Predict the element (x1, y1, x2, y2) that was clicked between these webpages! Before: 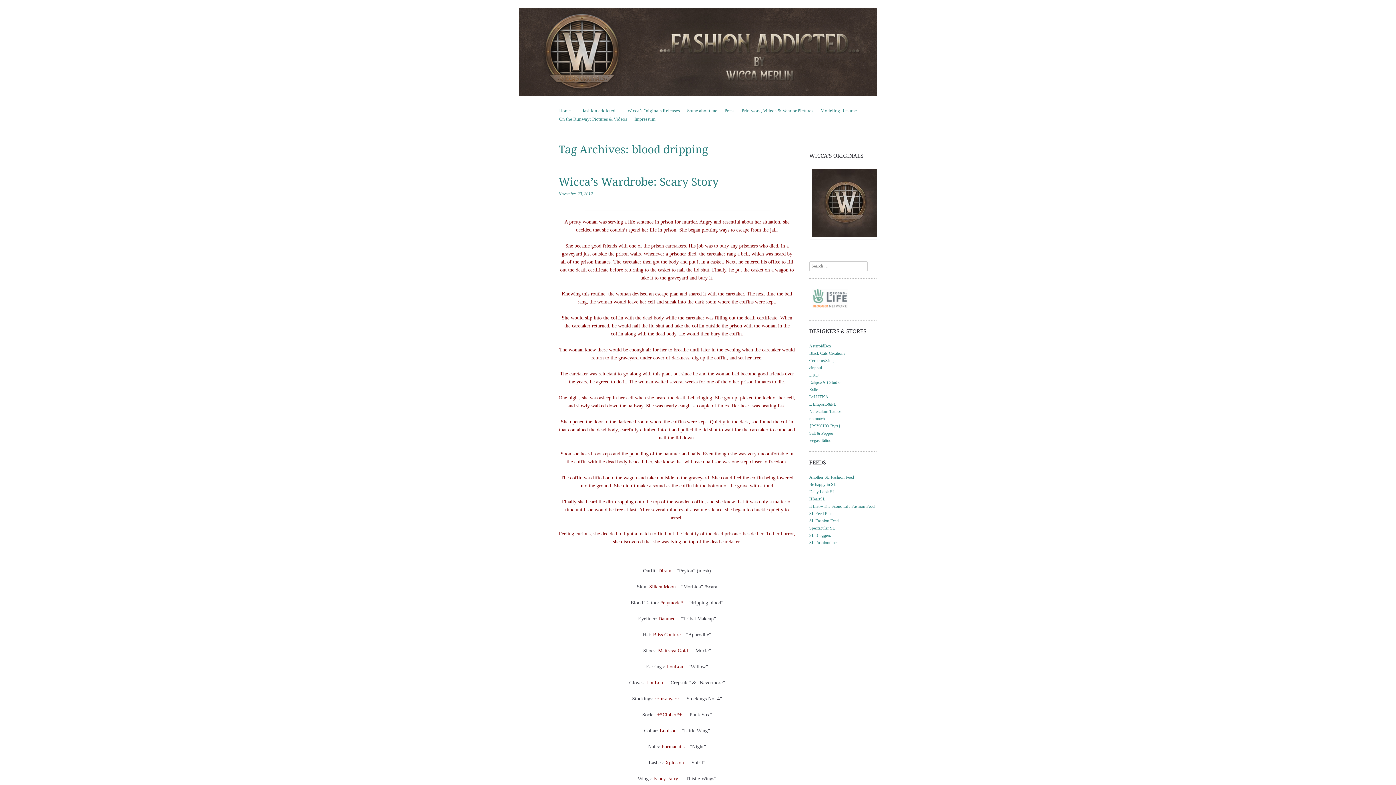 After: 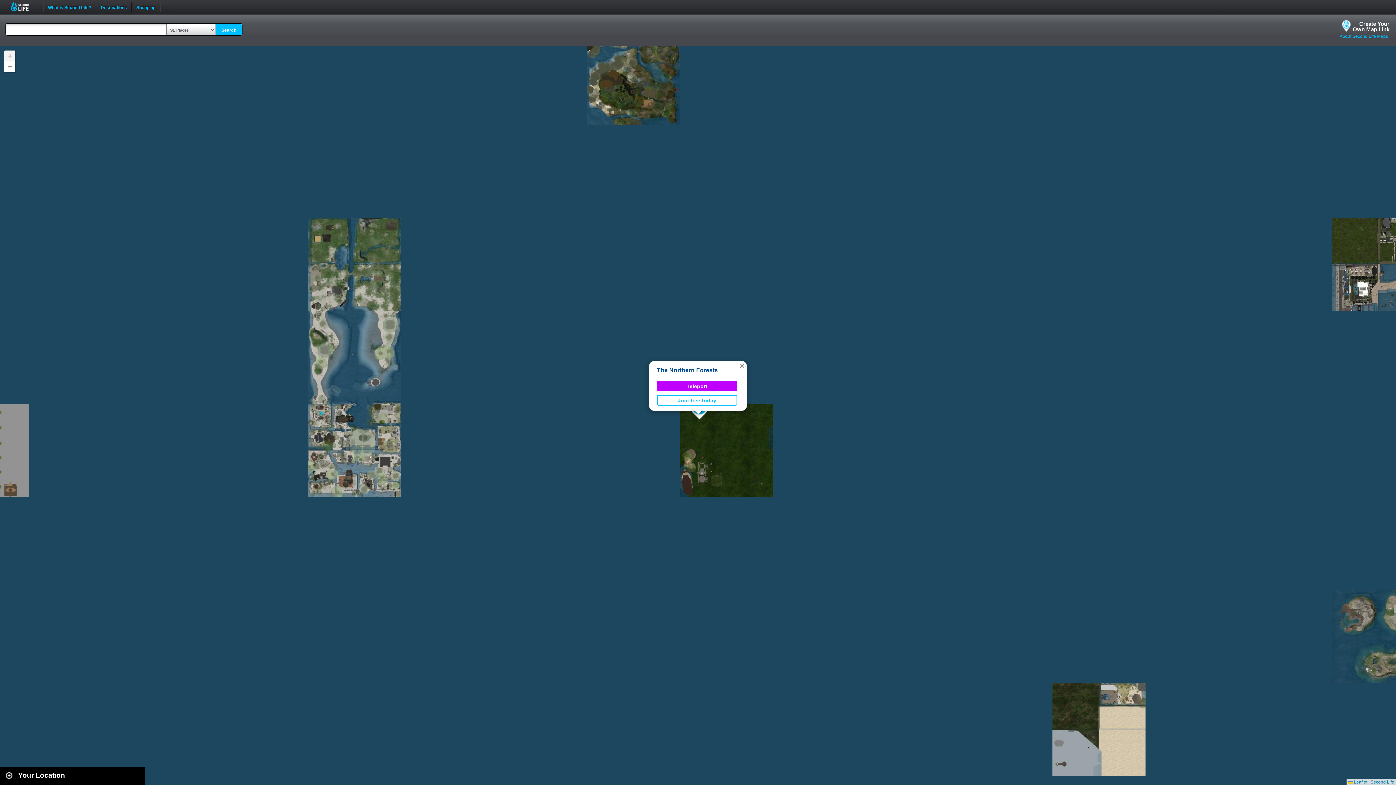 Action: bbox: (809, 423, 840, 428) label: {PSYCHO:Byts}